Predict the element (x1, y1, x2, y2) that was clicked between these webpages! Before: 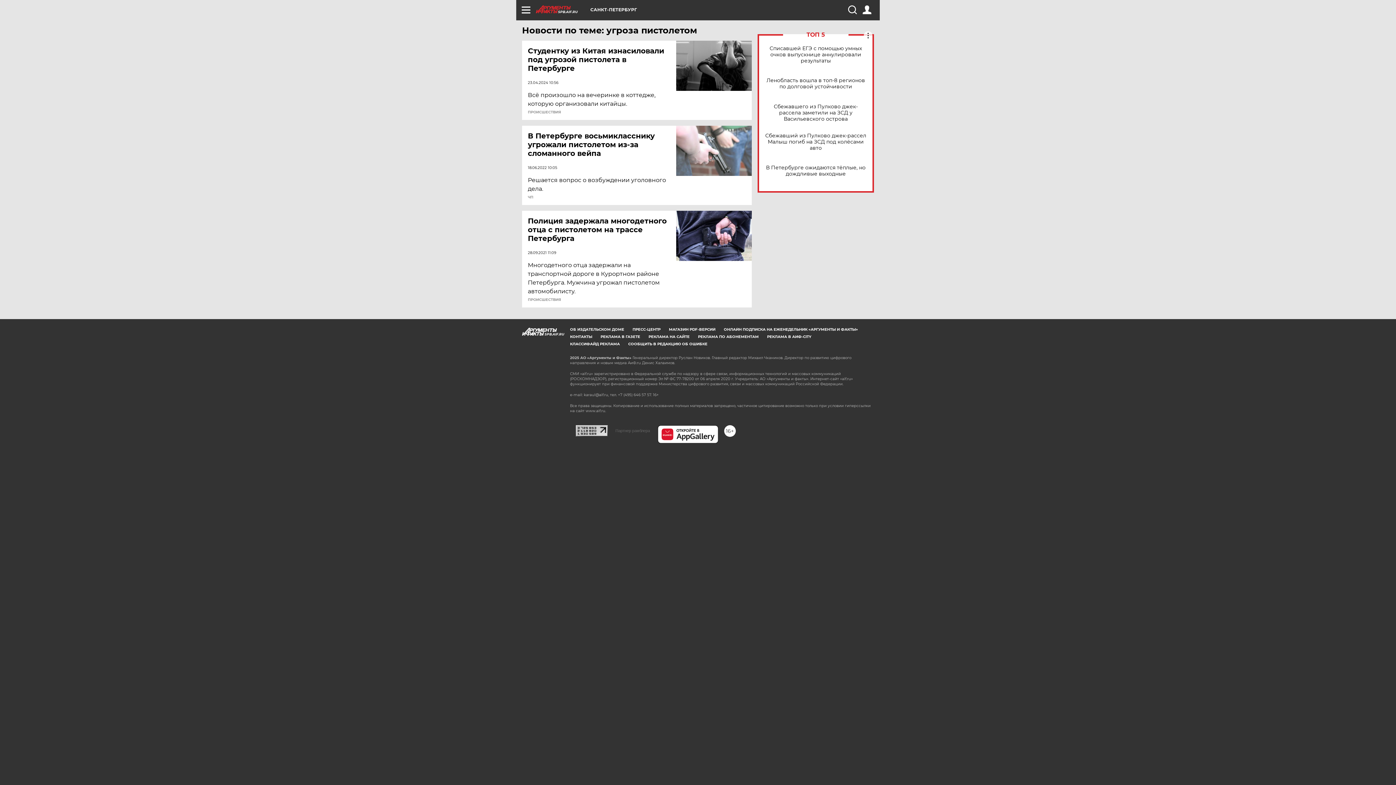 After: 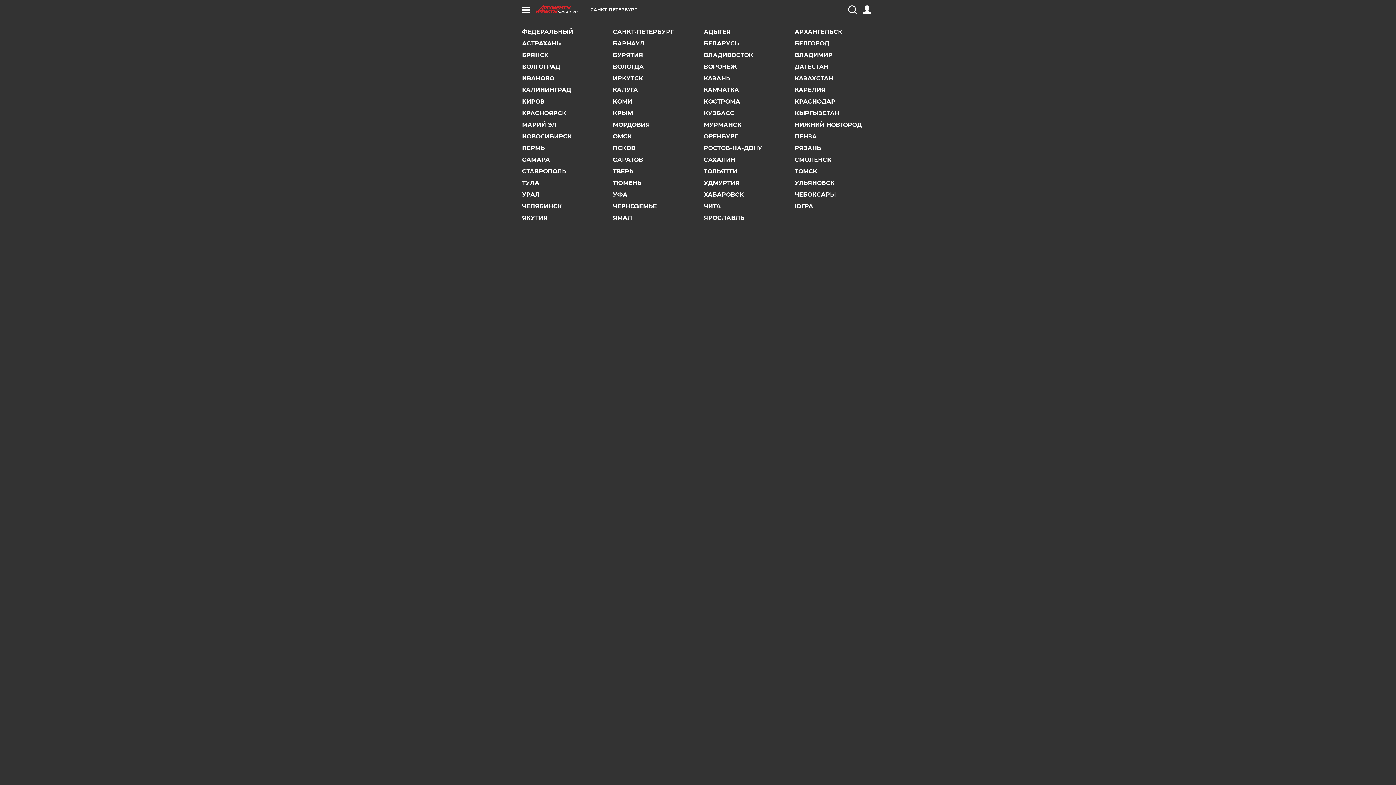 Action: bbox: (590, 7, 637, 12) label: САНКТ-ПЕТЕРБУРГ